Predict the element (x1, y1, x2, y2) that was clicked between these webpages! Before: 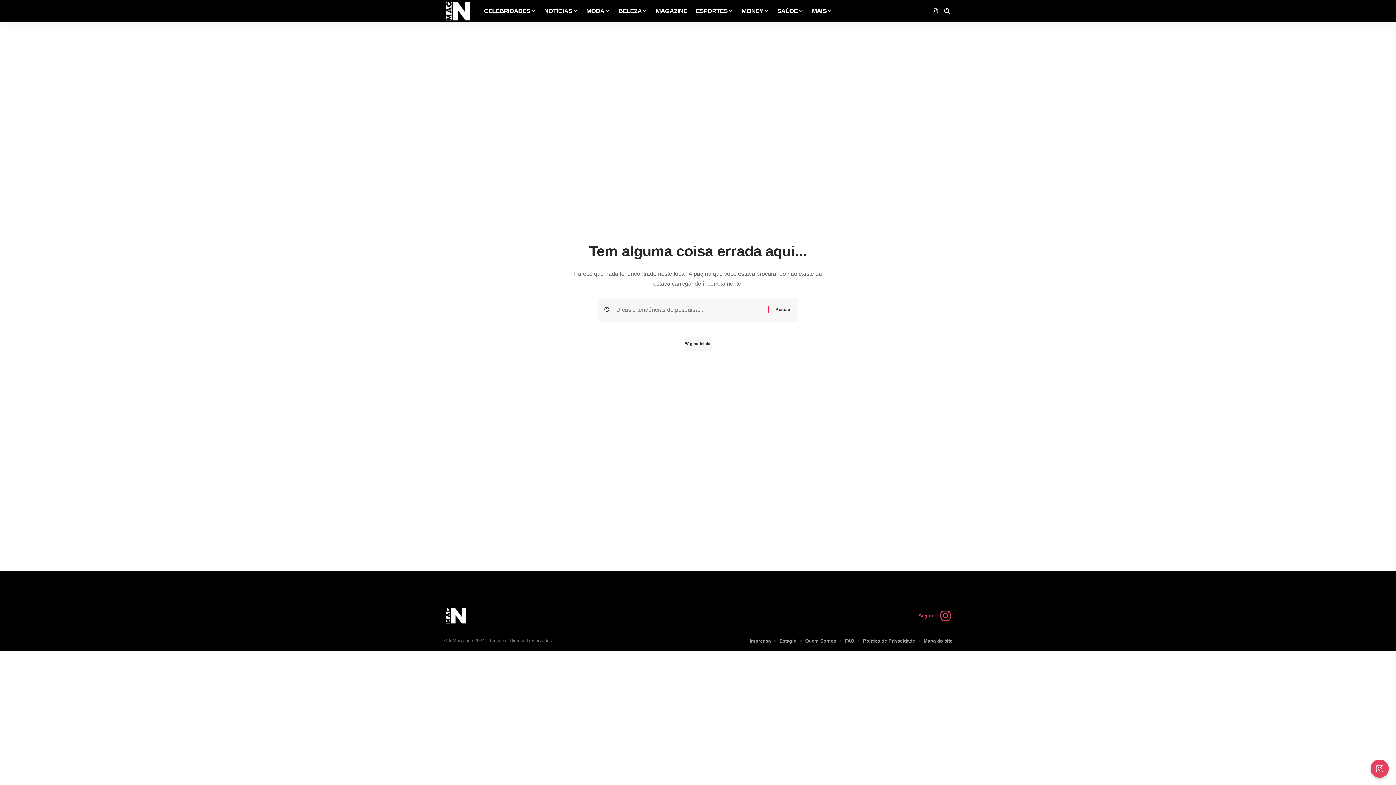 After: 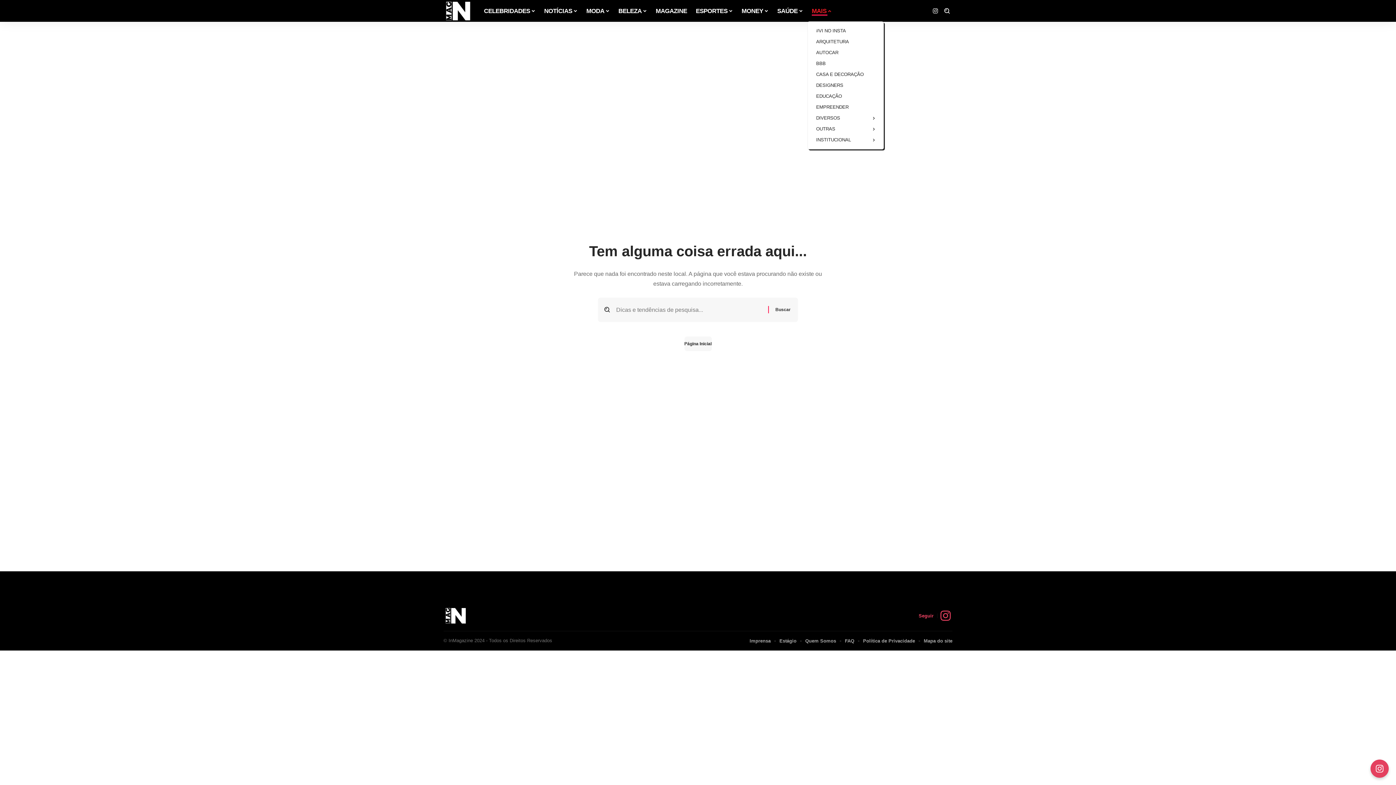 Action: label: MAIS bbox: (807, 0, 836, 21)